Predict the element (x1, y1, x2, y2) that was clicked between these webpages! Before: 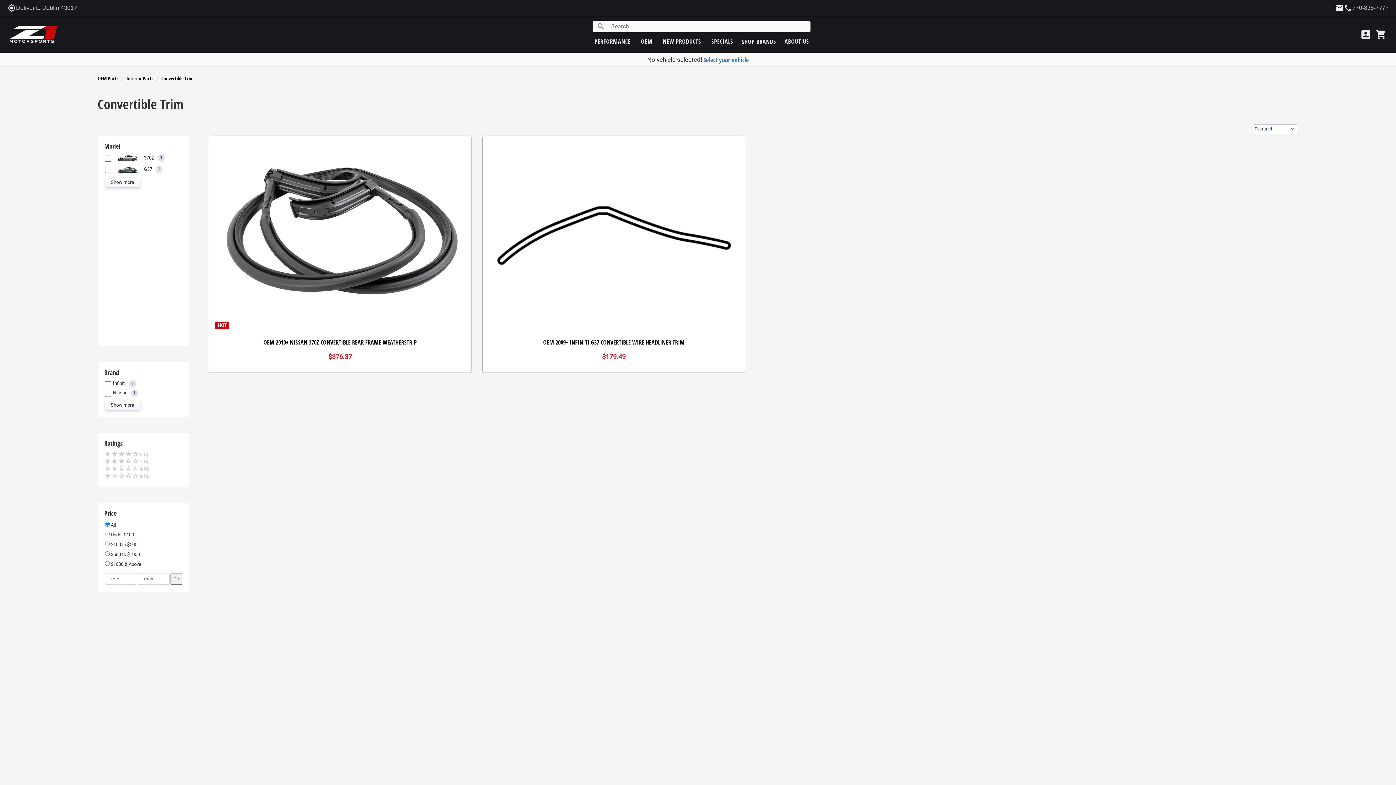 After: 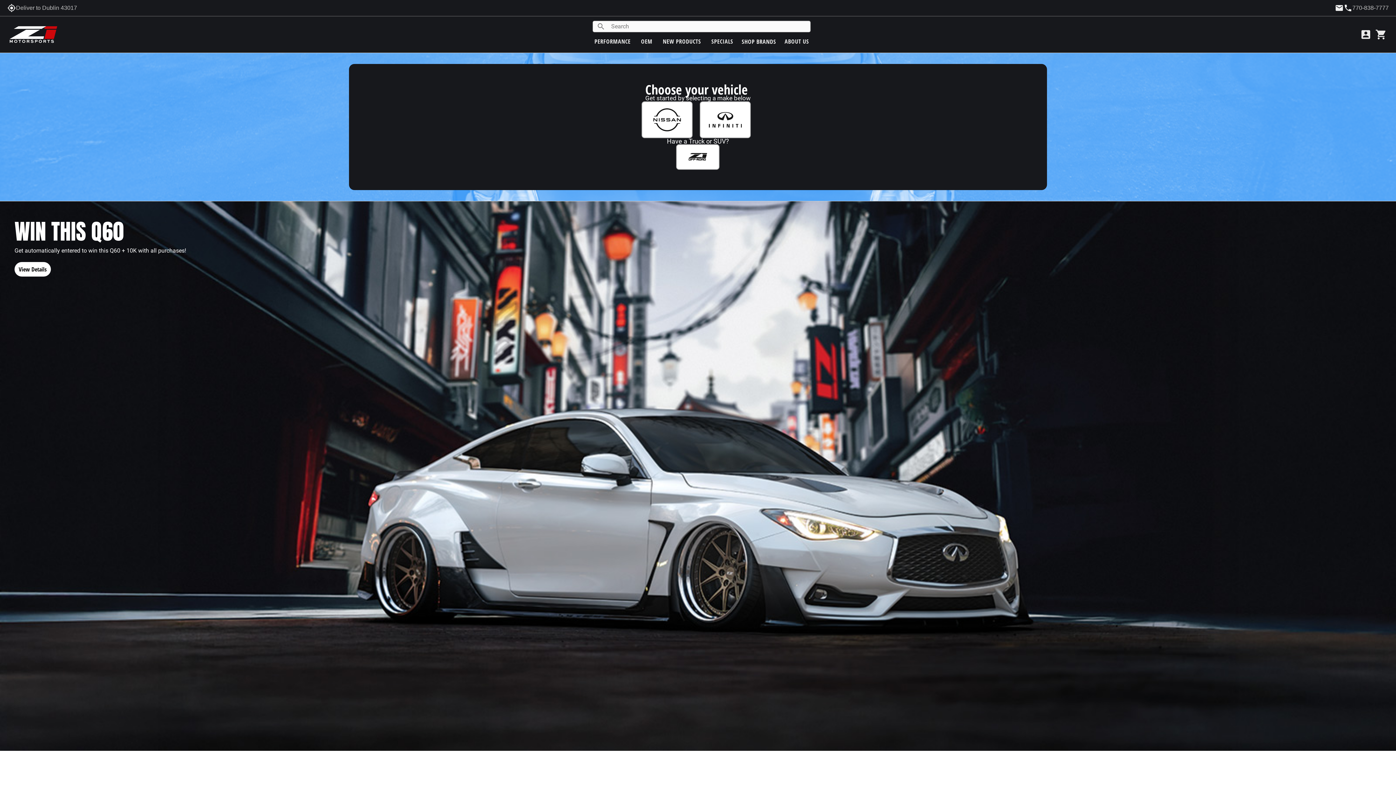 Action: bbox: (7, 25, 59, 43)